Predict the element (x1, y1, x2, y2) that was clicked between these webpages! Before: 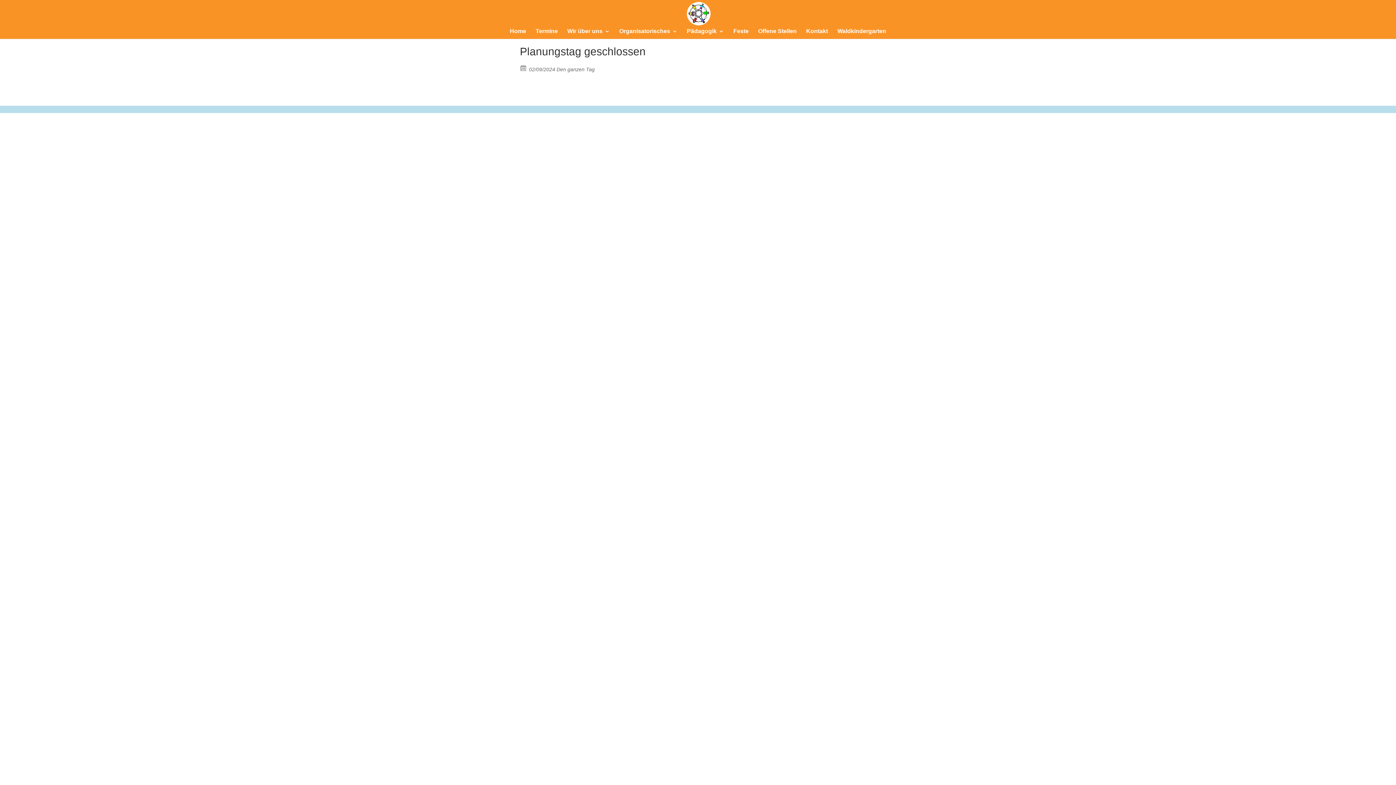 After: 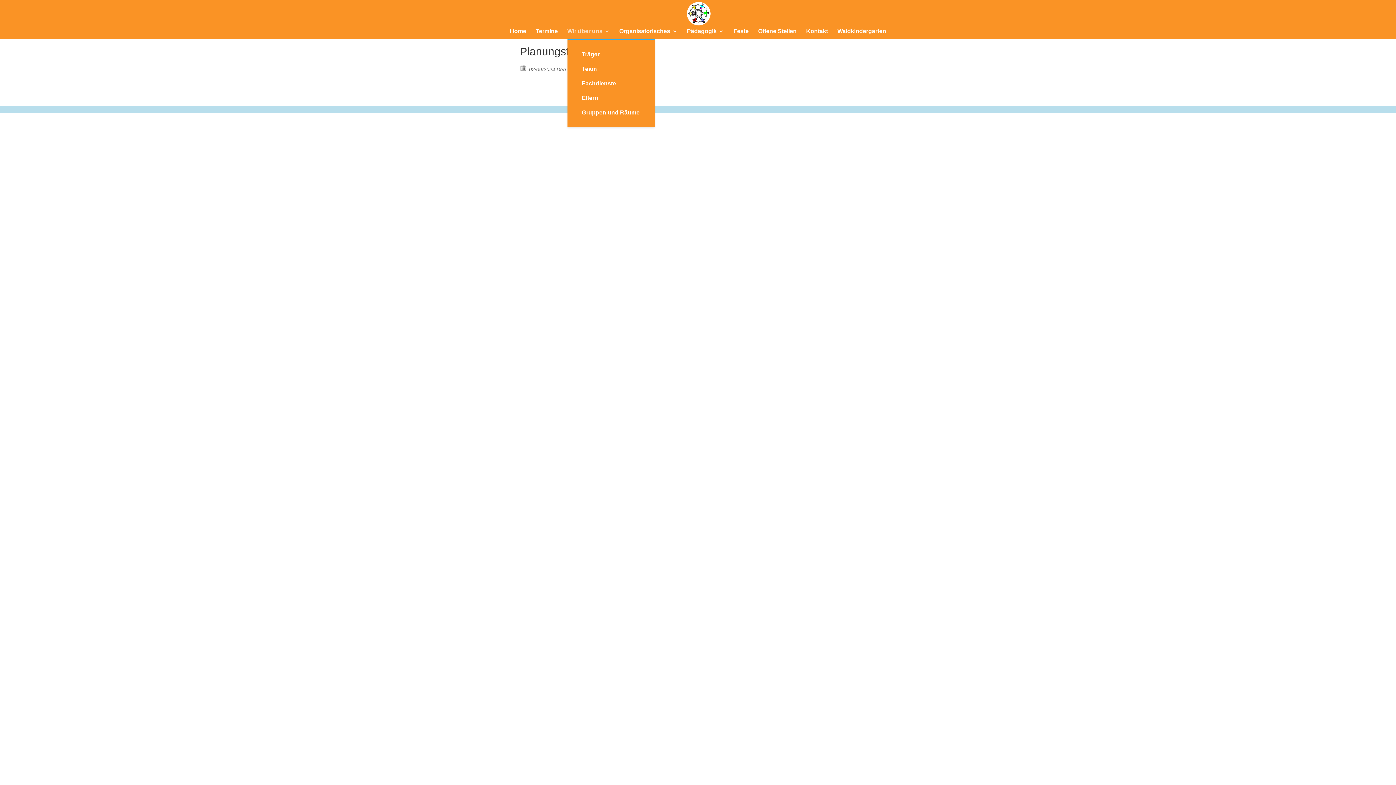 Action: label: Wir über uns bbox: (567, 28, 610, 38)